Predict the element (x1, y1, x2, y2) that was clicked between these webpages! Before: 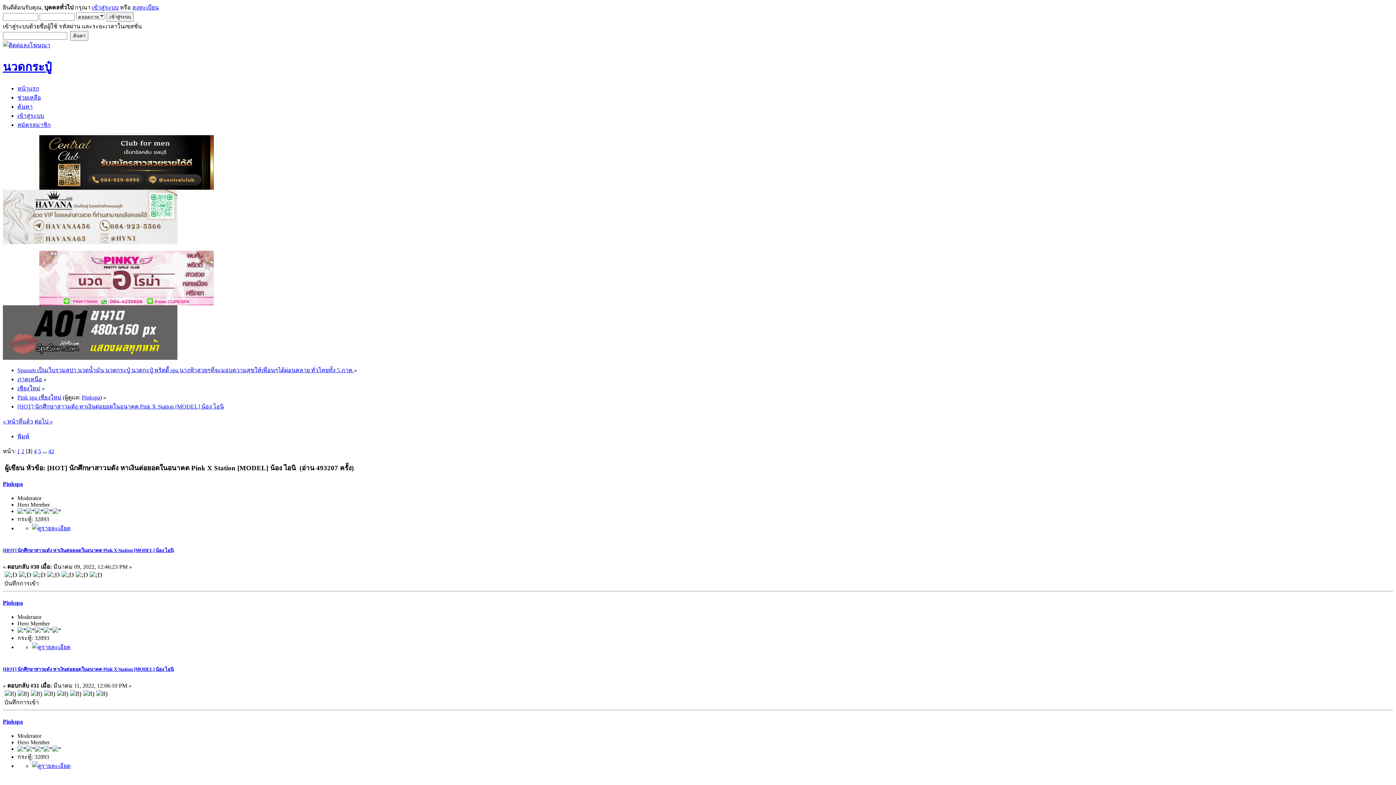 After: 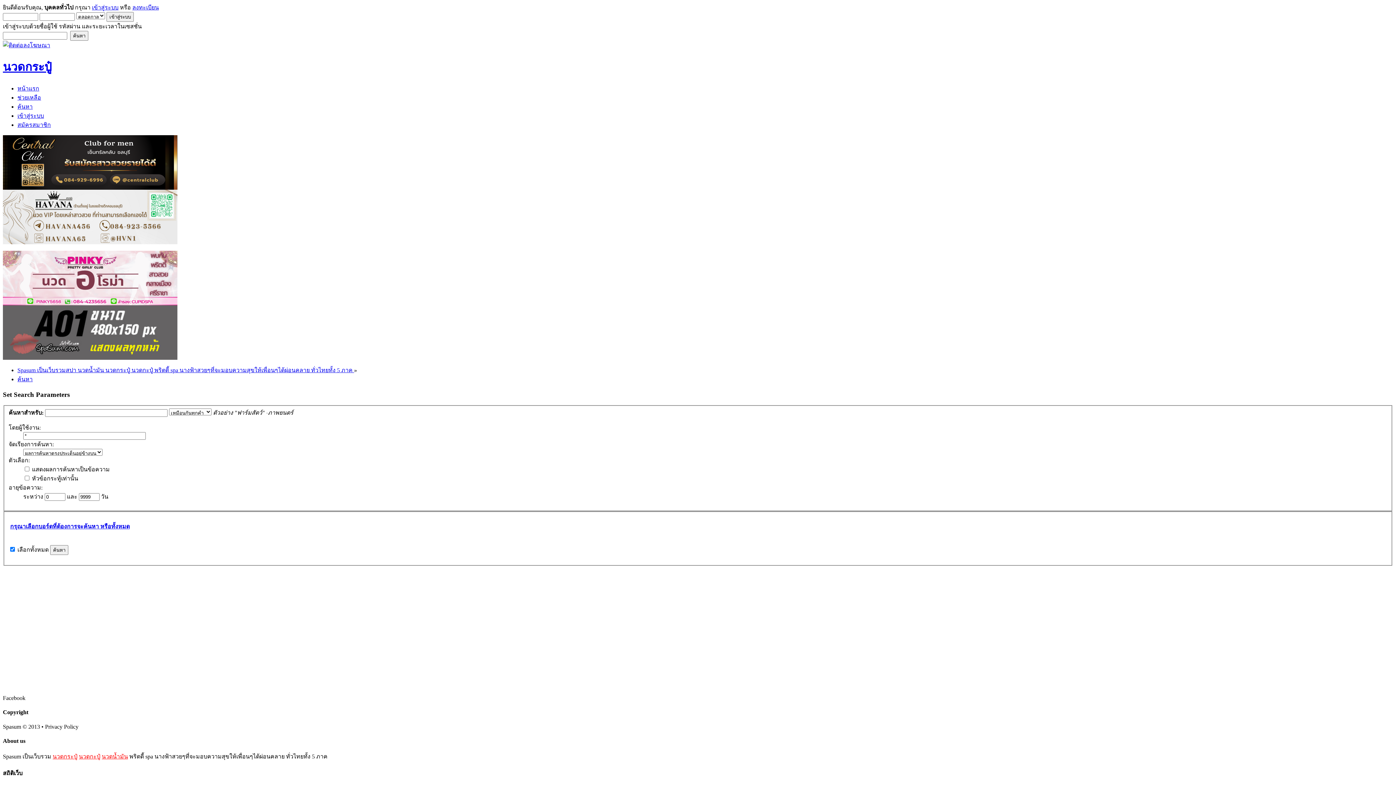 Action: label: ค้นหา bbox: (17, 103, 32, 109)